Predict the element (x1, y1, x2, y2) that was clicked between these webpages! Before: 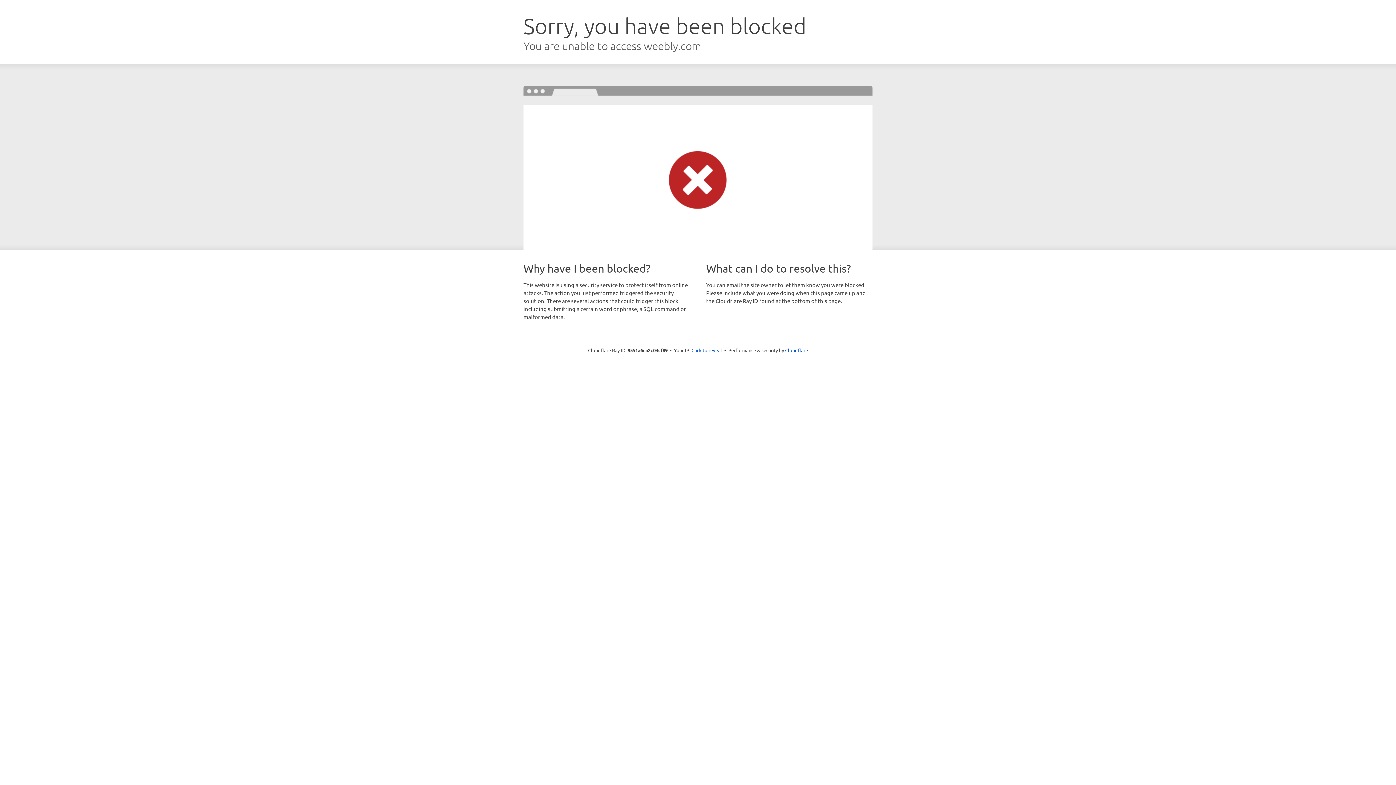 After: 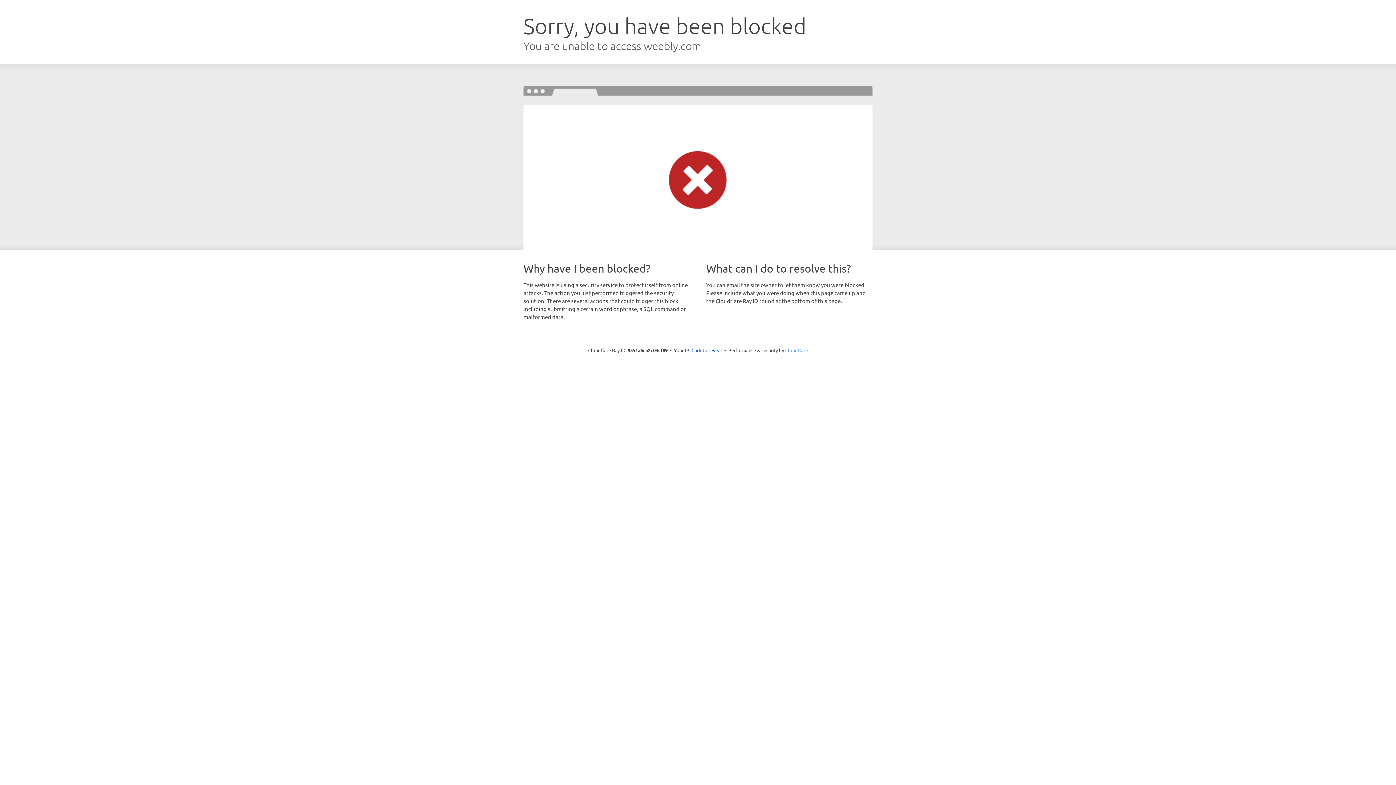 Action: bbox: (785, 347, 808, 353) label: Cloudflare